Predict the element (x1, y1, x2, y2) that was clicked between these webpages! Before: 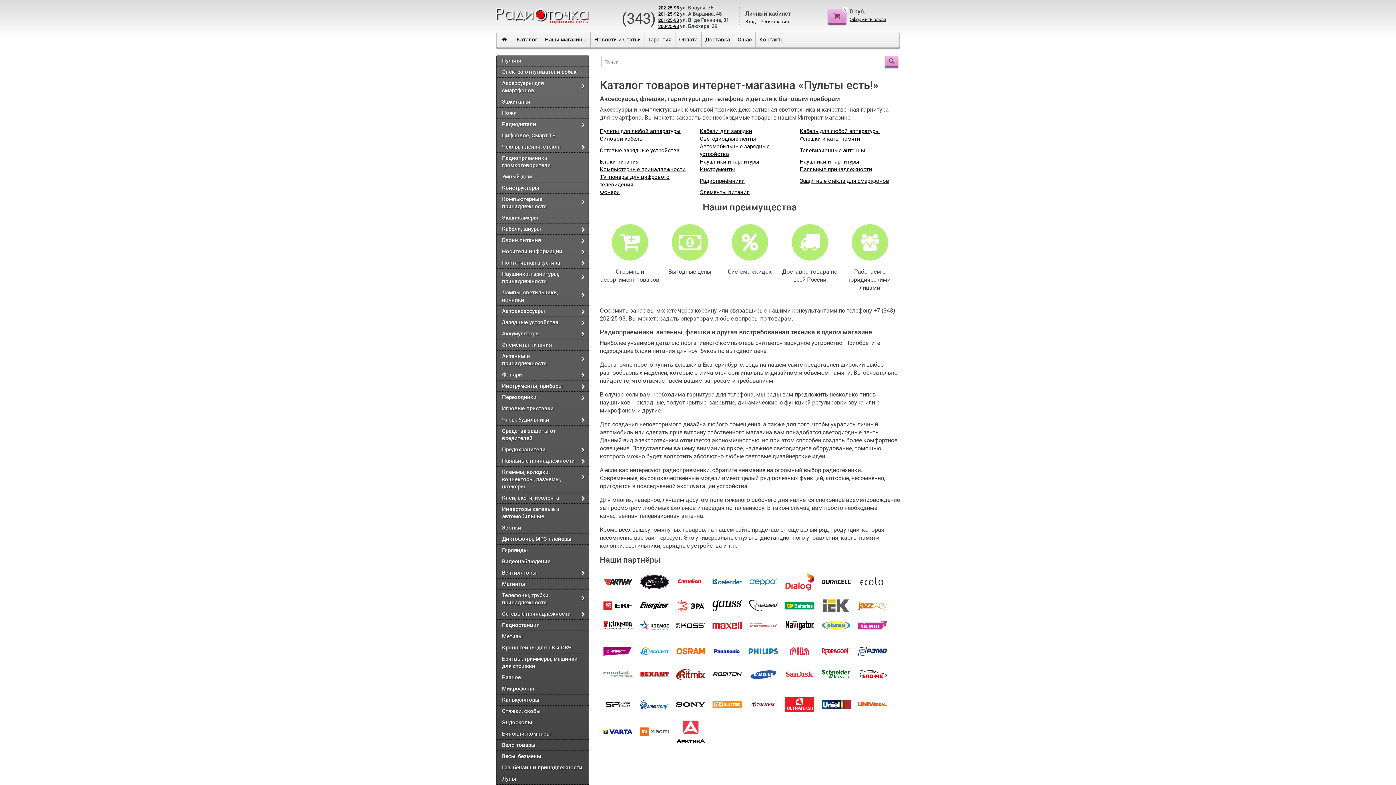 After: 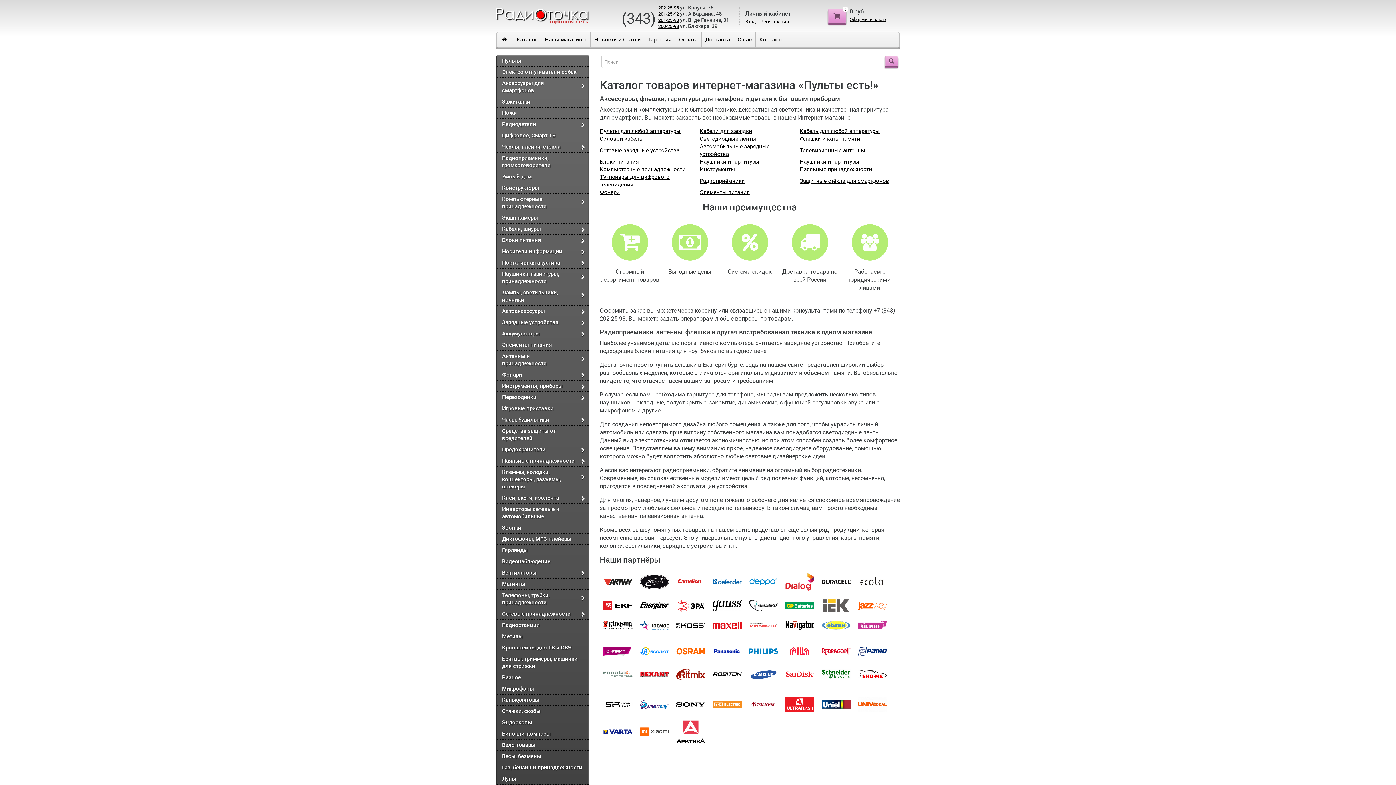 Action: bbox: (658, 4, 679, 10) label: 202-25-93